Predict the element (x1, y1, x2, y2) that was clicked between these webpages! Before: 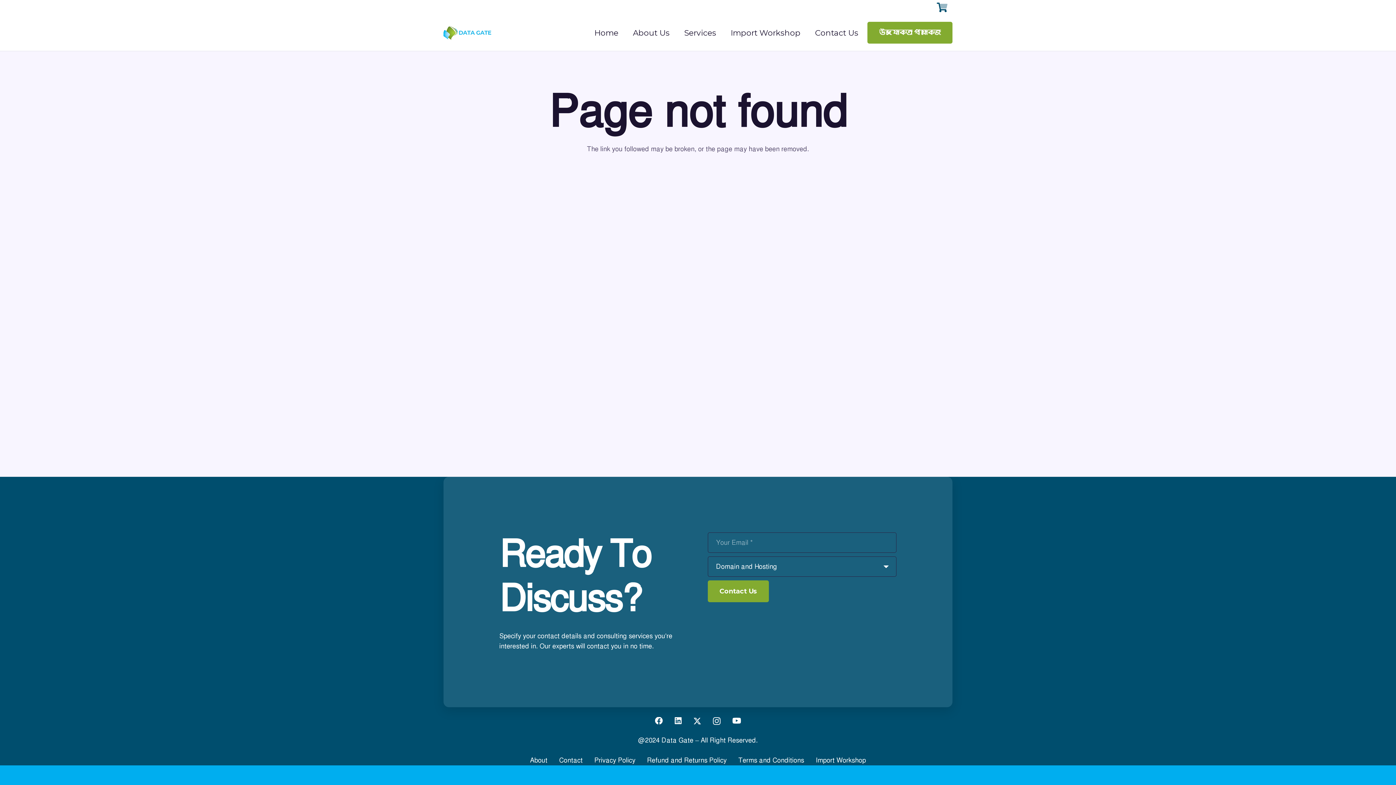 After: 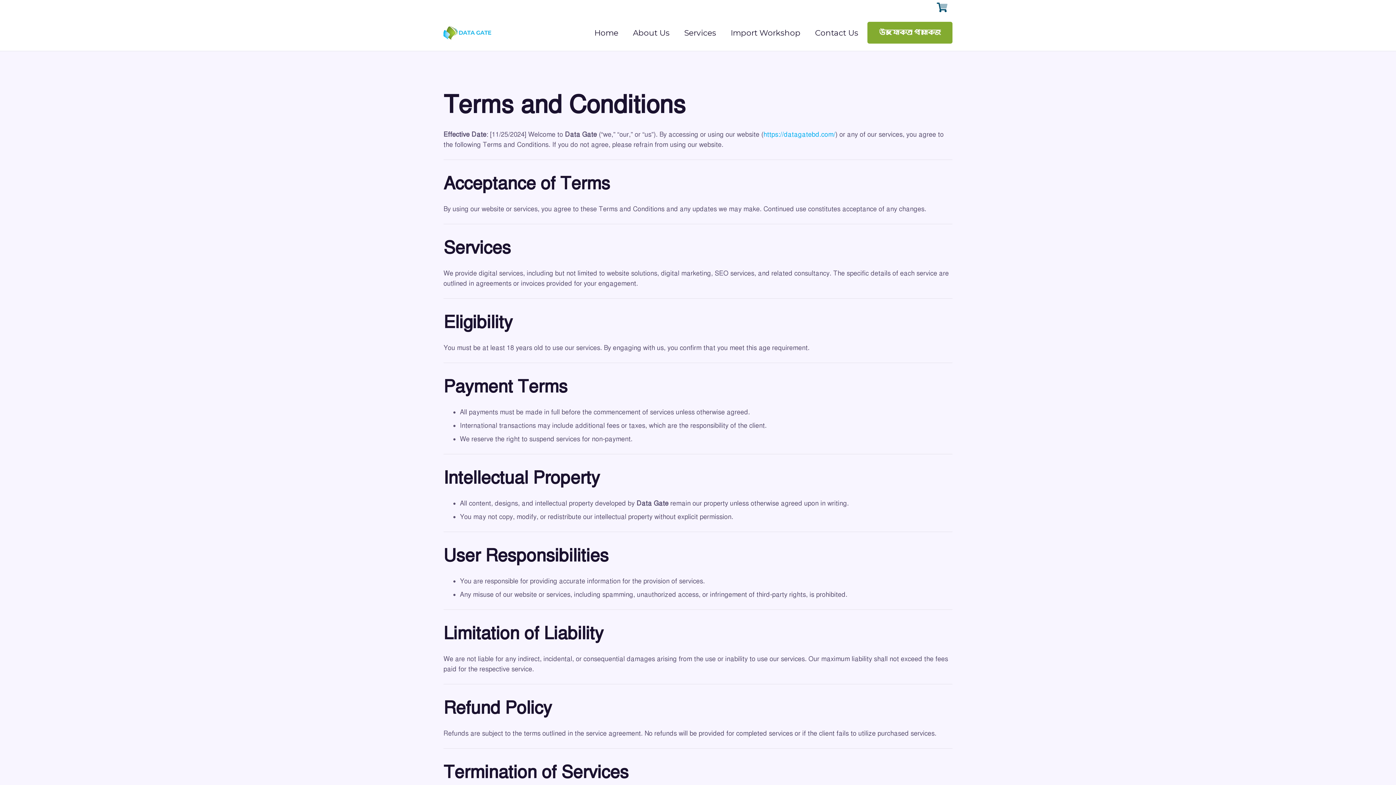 Action: bbox: (738, 756, 804, 764) label: Terms and Conditions